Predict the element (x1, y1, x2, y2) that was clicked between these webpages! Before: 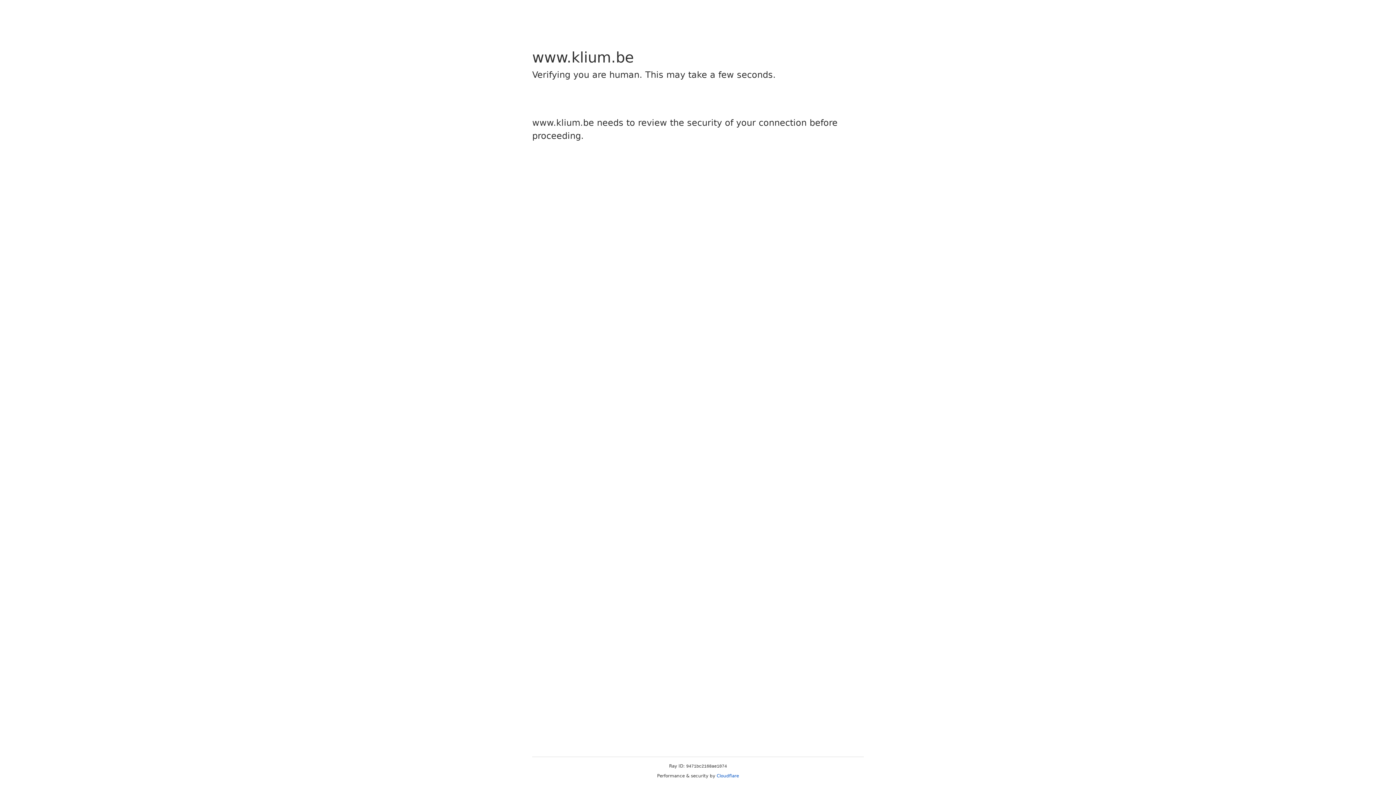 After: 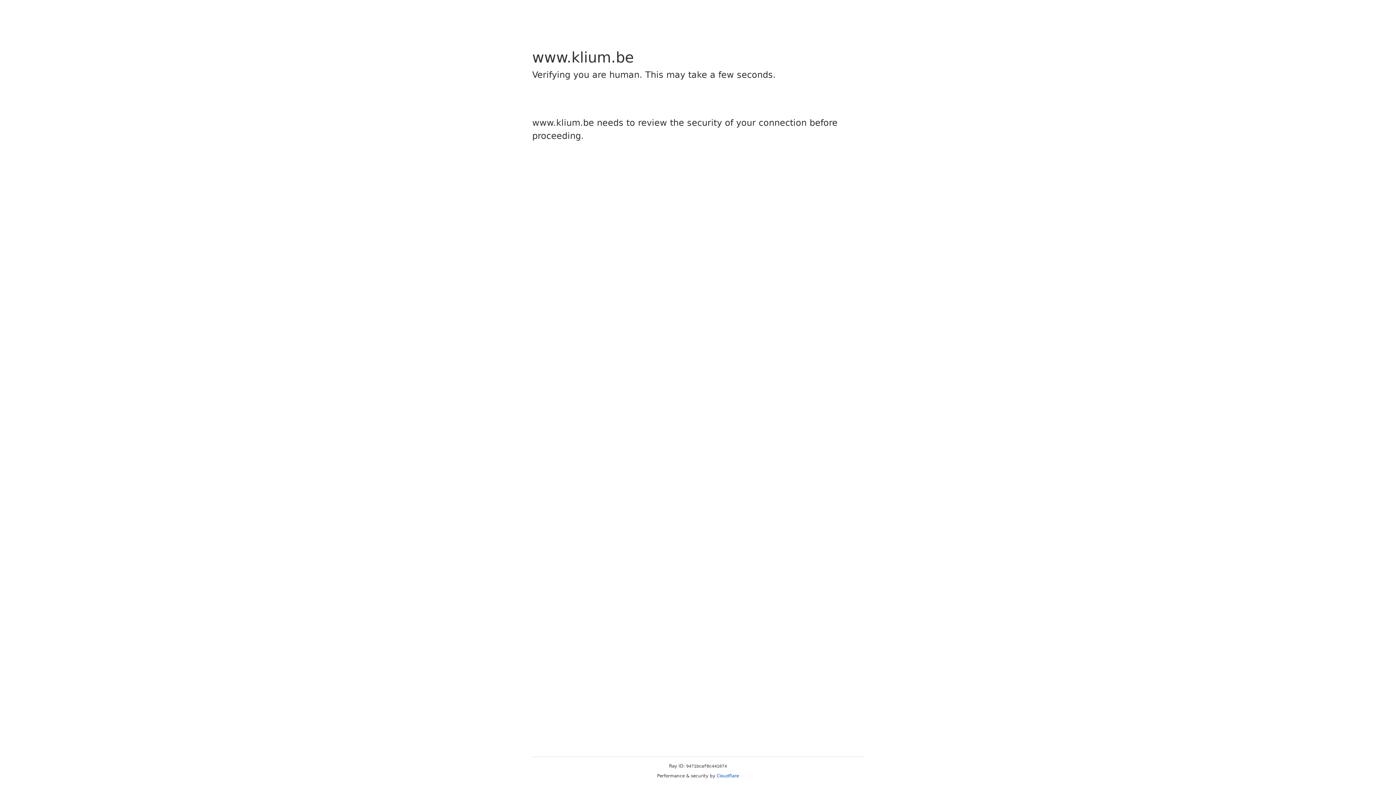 Action: bbox: (716, 773, 739, 778) label: Cloudflare